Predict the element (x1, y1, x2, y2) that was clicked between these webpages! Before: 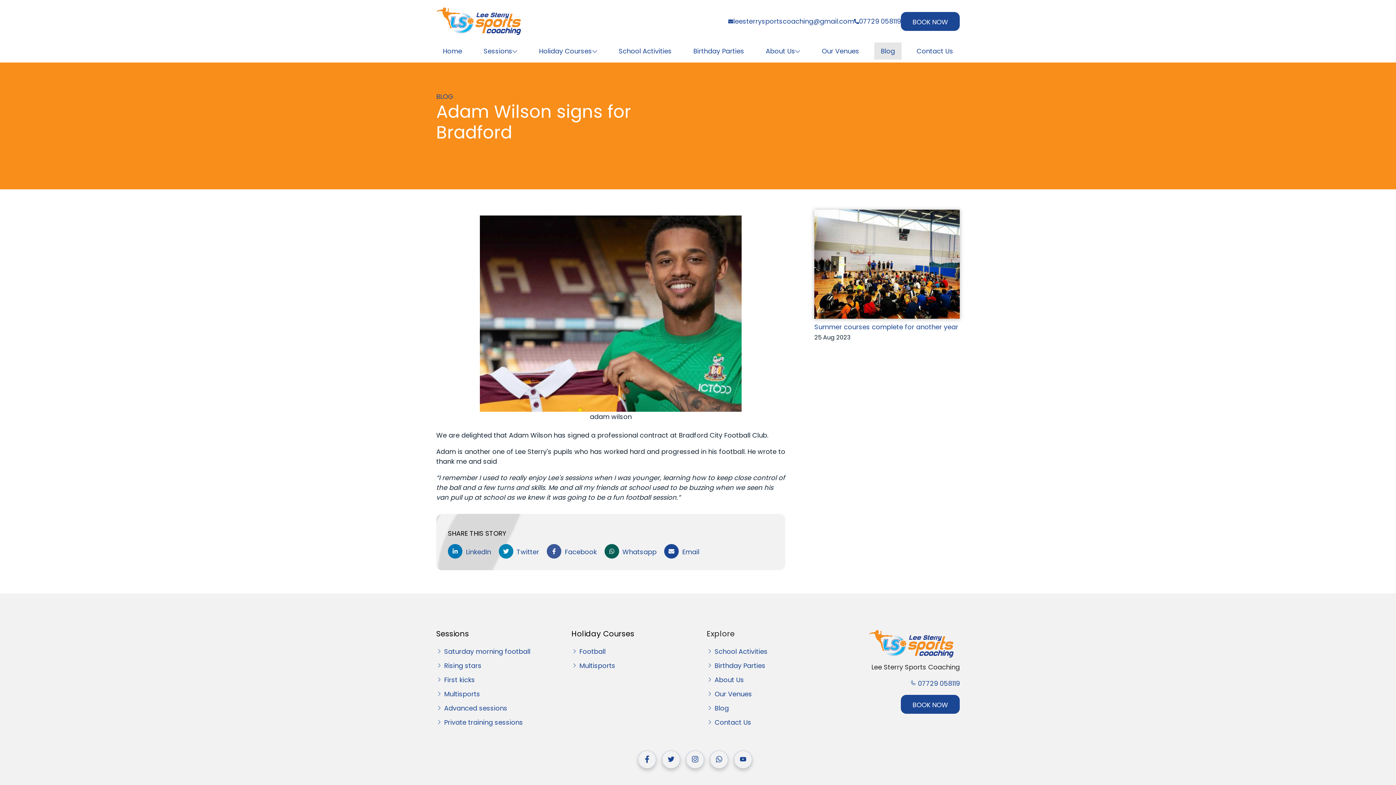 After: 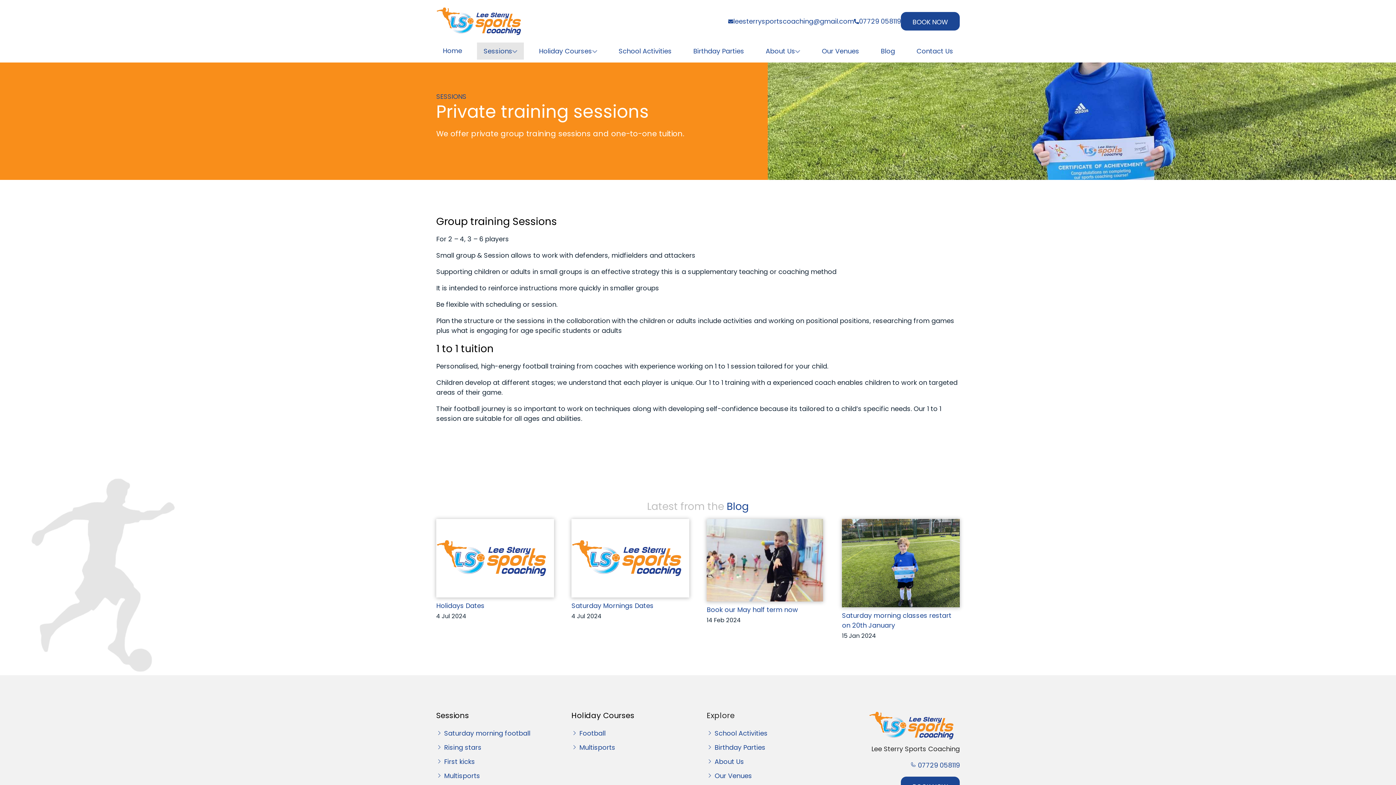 Action: label: Private training sessions bbox: (444, 718, 523, 727)